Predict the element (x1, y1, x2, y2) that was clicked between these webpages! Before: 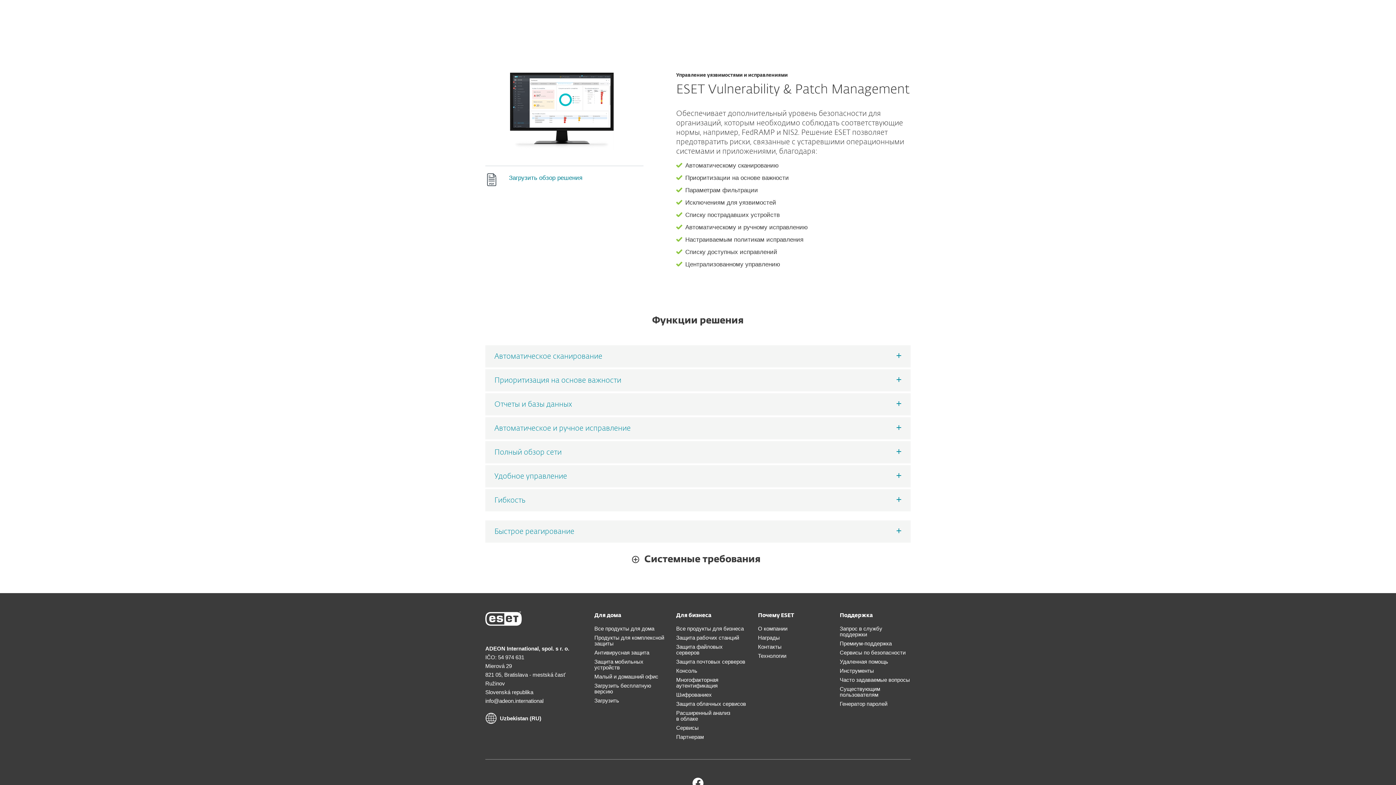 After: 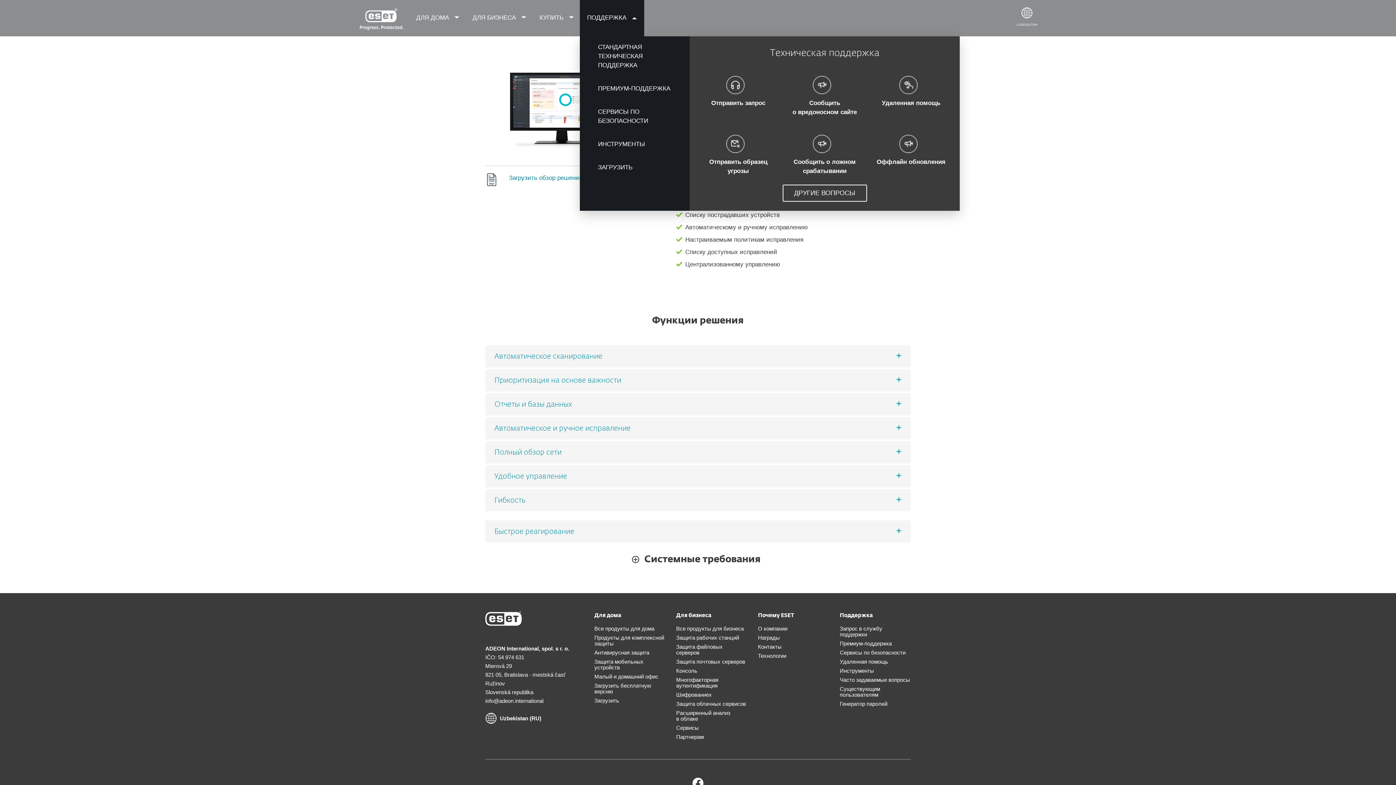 Action: bbox: (580, 0, 644, 36) label: ПОДДЕРЖКА 